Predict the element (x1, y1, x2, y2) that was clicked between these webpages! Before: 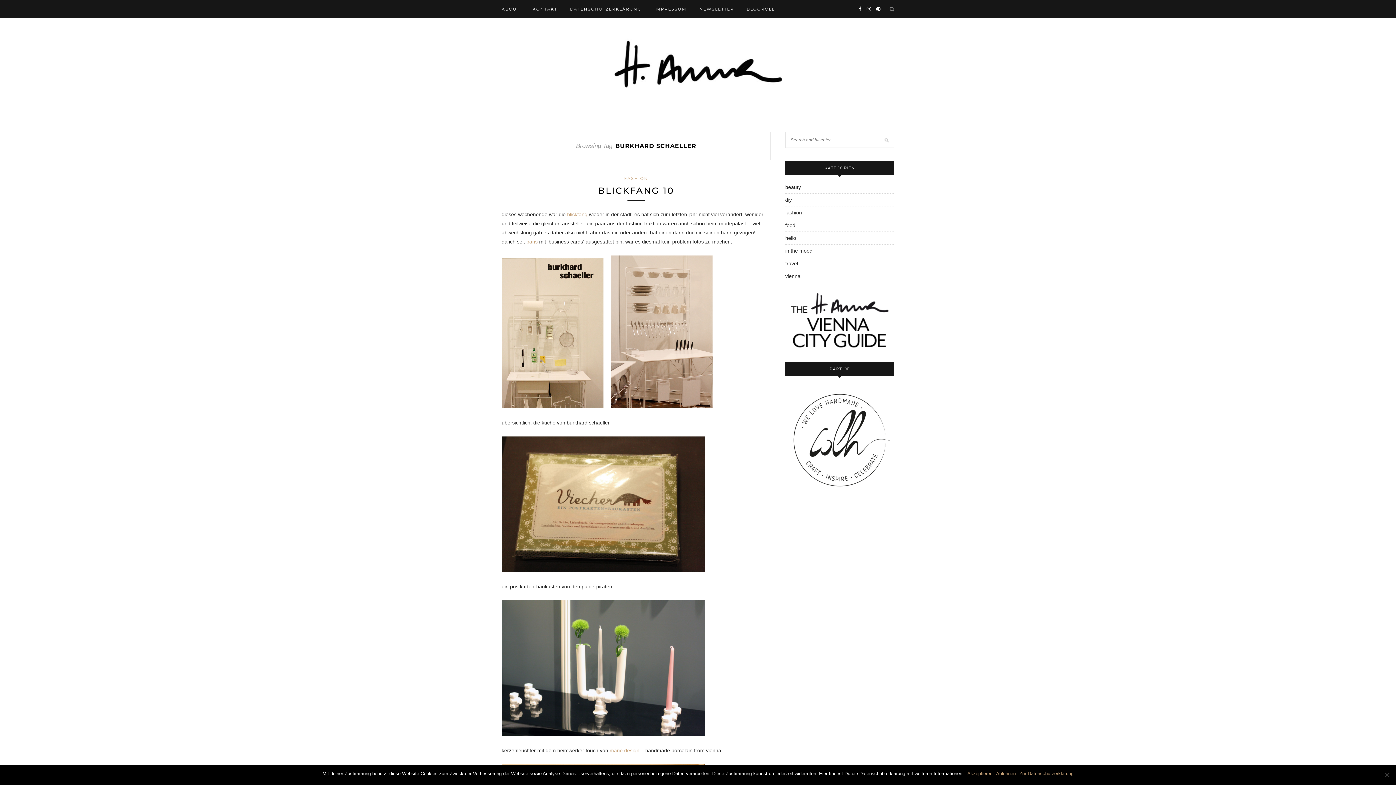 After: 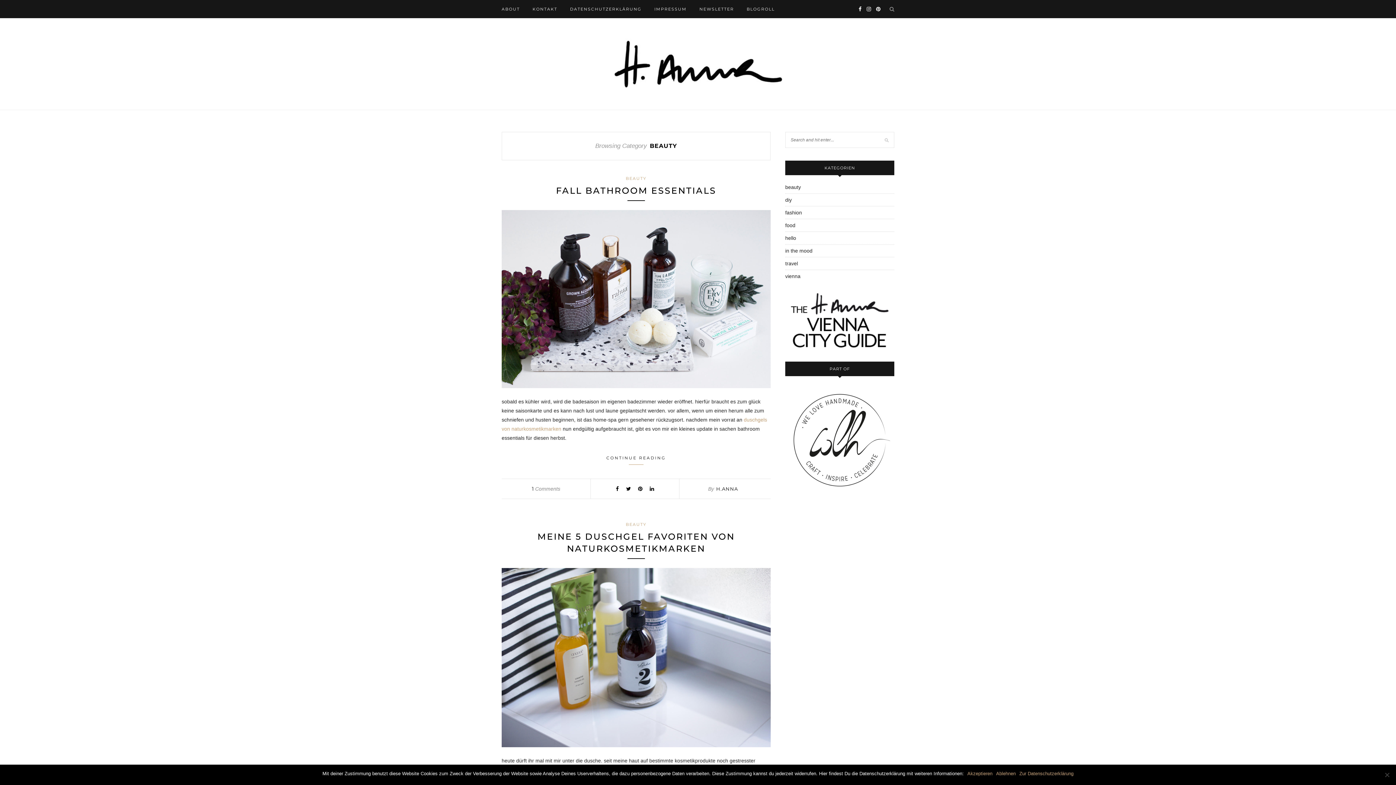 Action: label: beauty bbox: (785, 184, 801, 190)